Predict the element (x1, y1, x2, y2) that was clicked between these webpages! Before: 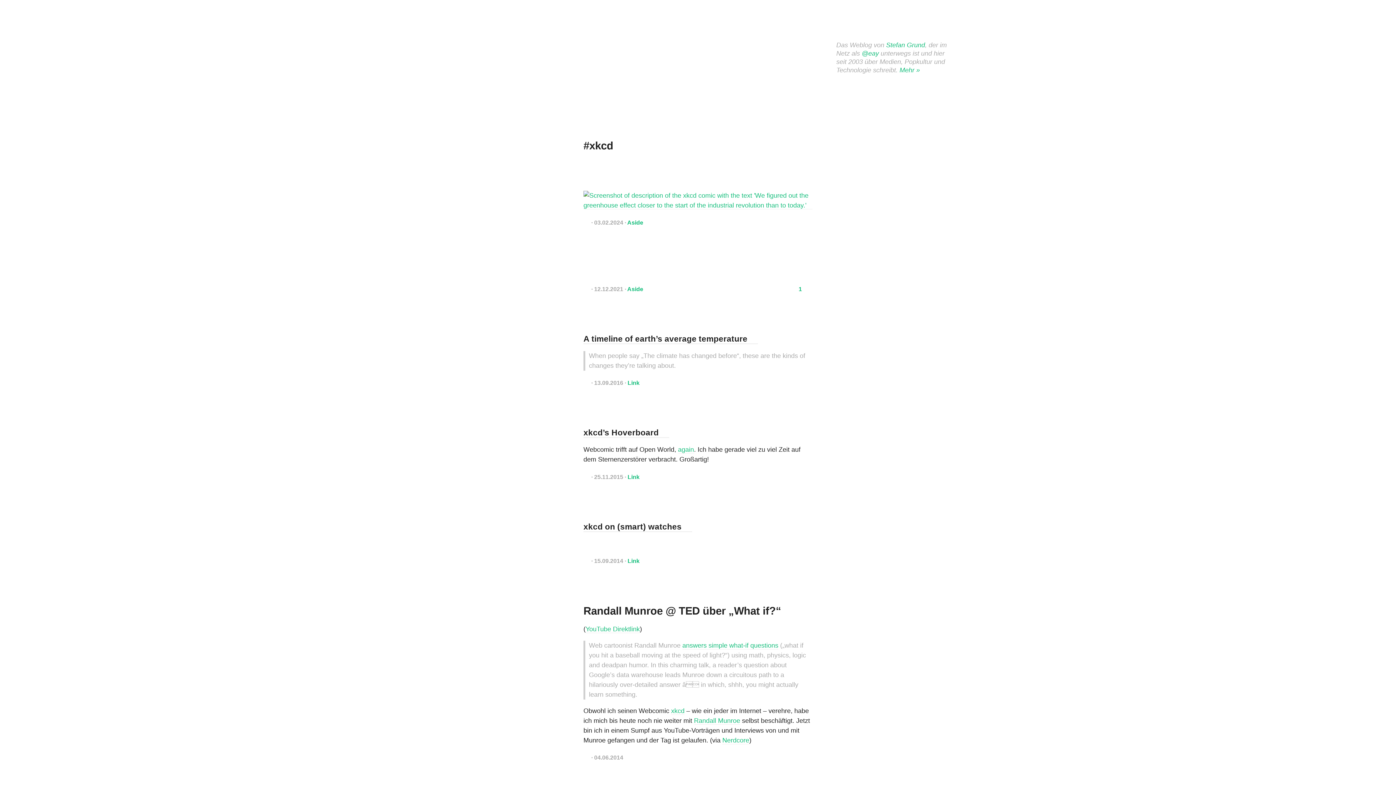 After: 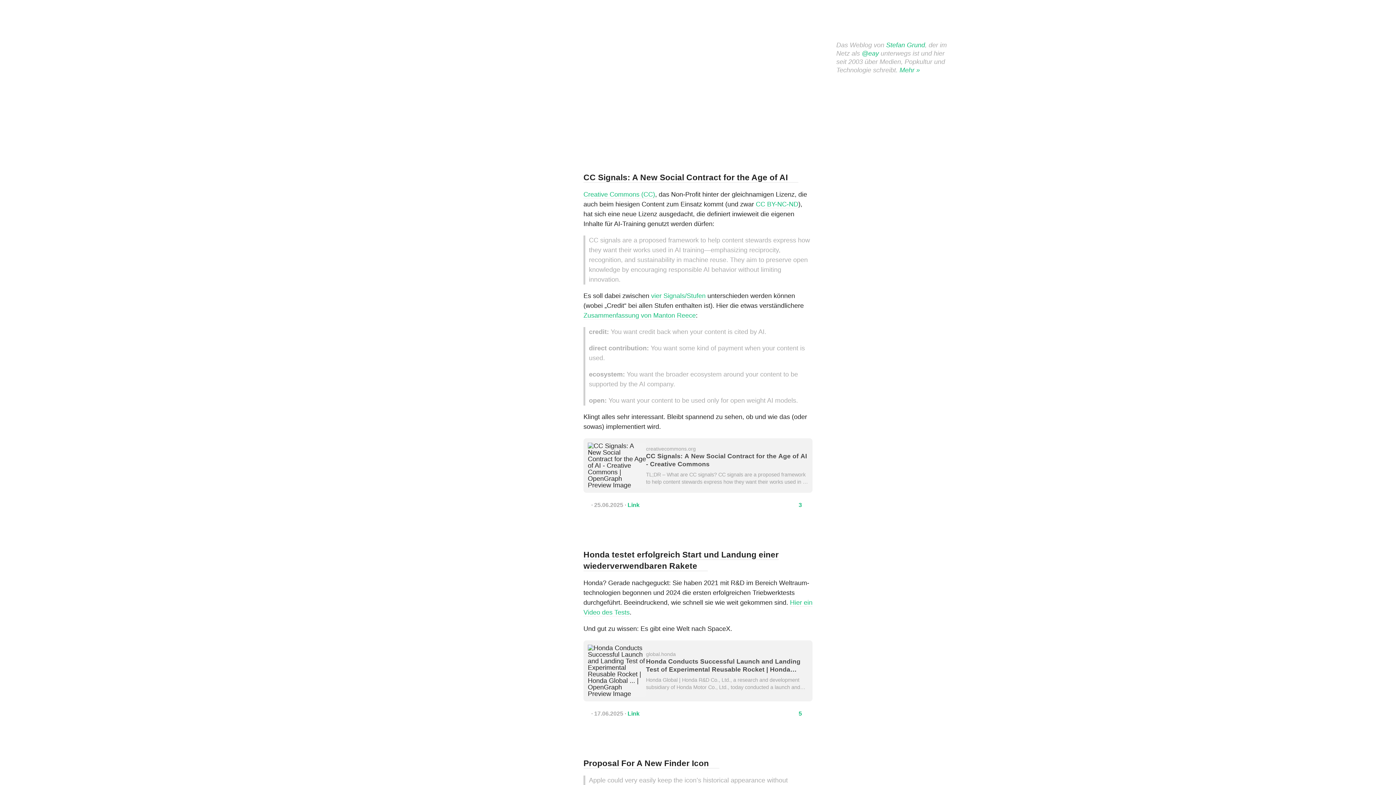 Action: bbox: (627, 474, 639, 480) label: Link